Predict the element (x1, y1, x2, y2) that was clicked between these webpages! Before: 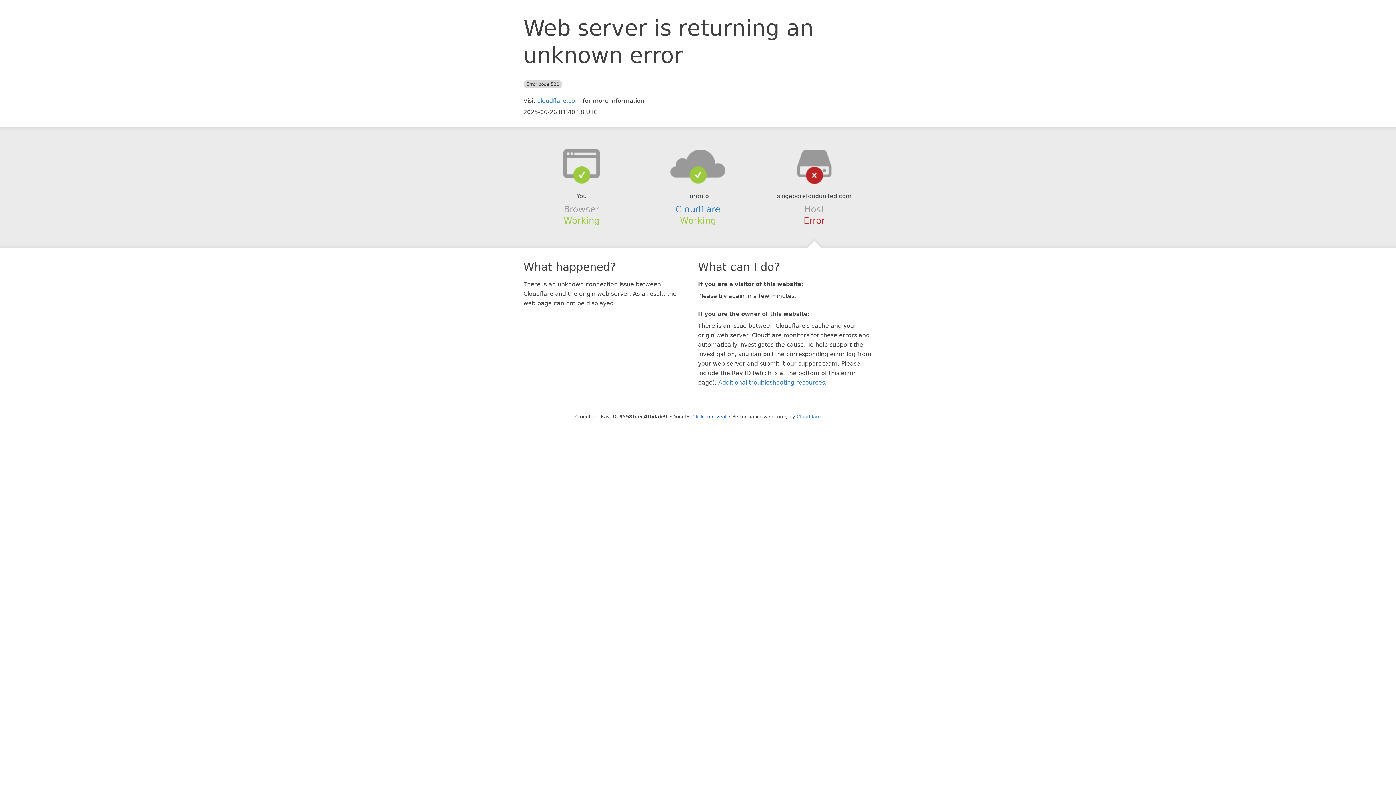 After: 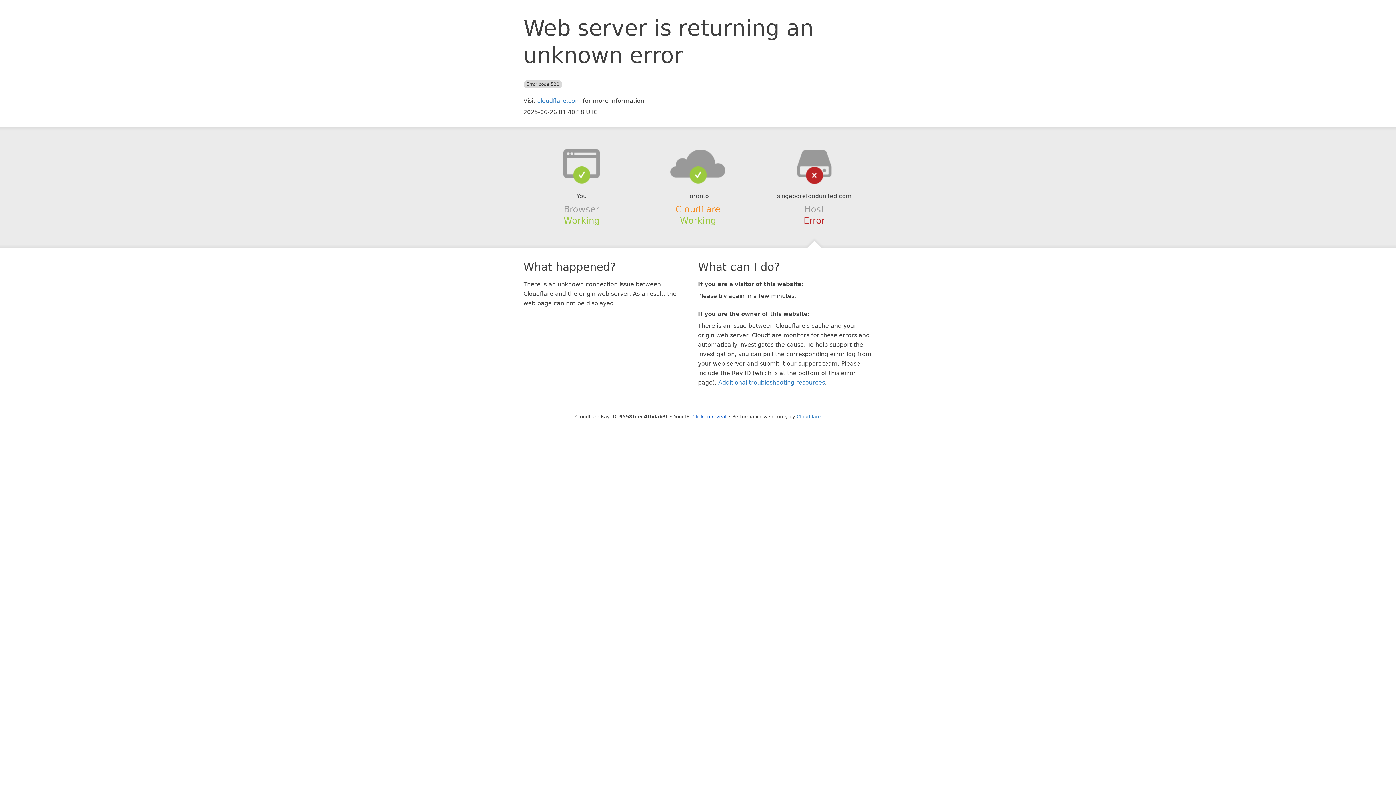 Action: bbox: (675, 204, 720, 214) label: Cloudflare